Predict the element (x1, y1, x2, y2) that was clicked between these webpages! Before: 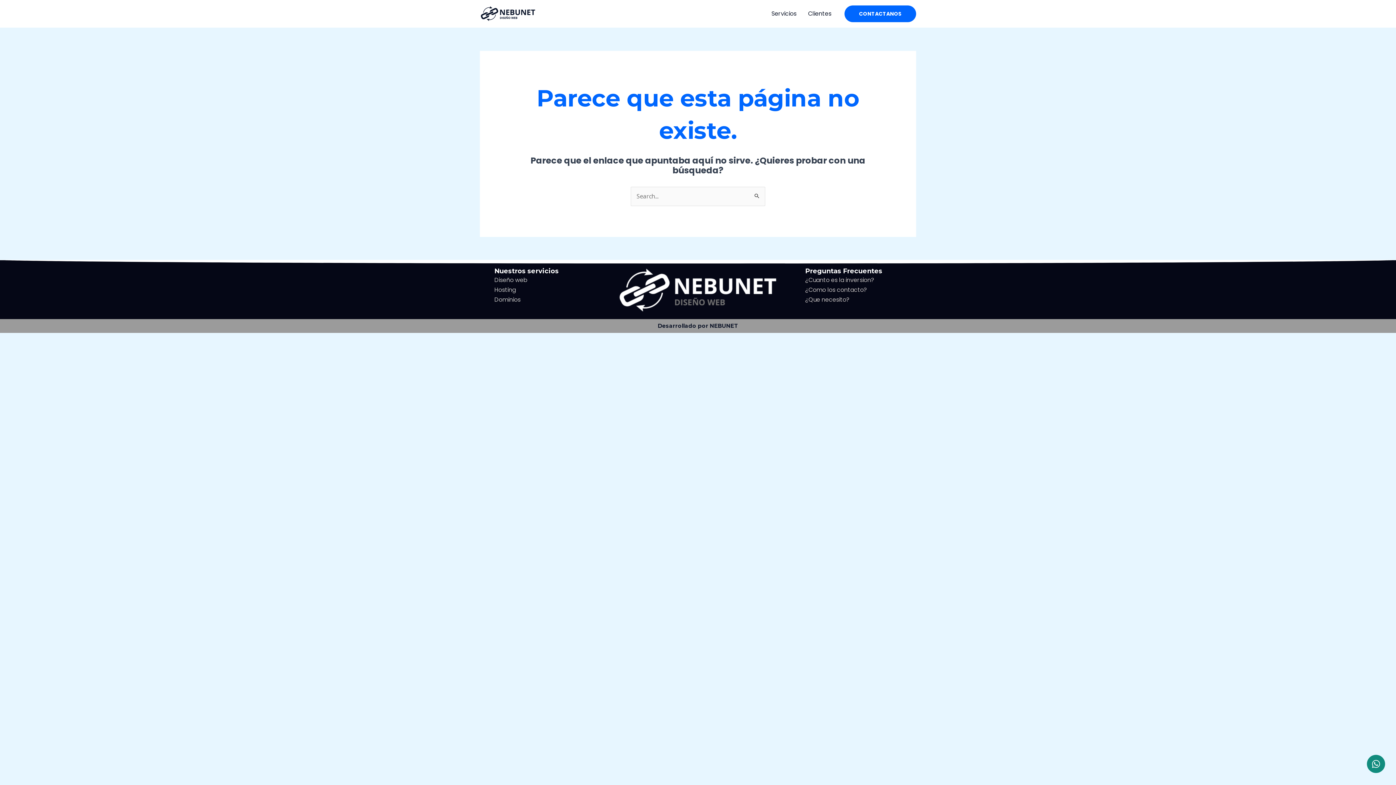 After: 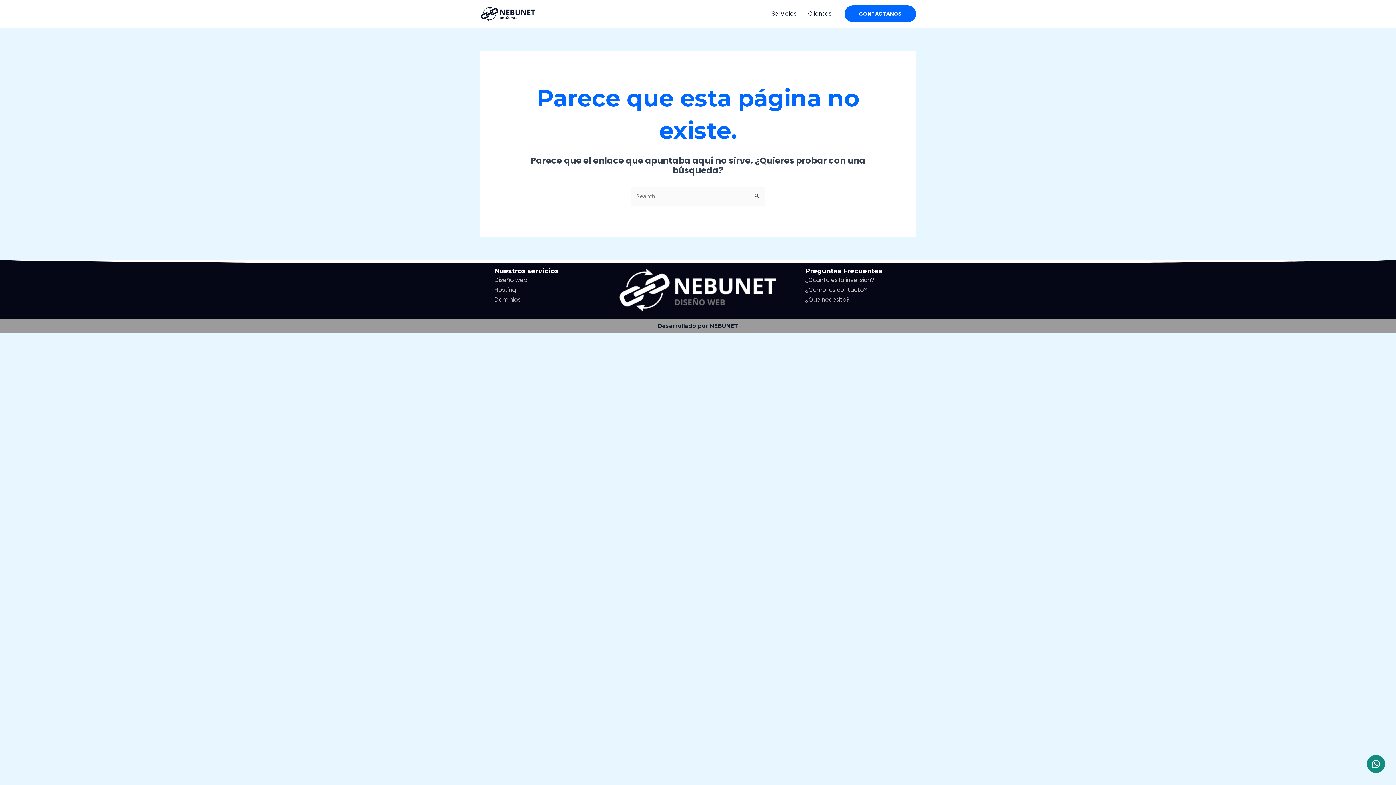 Action: bbox: (844, 5, 916, 22) label: CONTACTANOS